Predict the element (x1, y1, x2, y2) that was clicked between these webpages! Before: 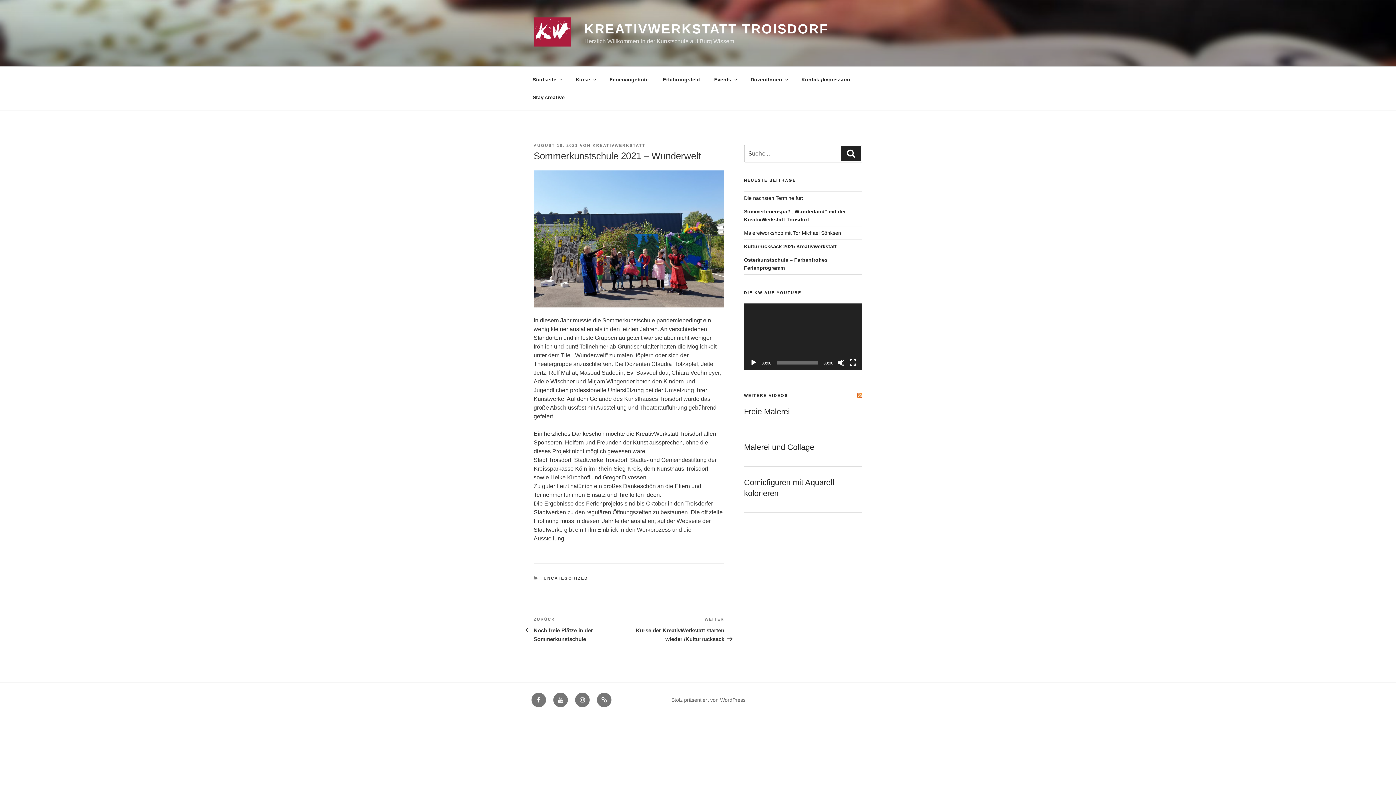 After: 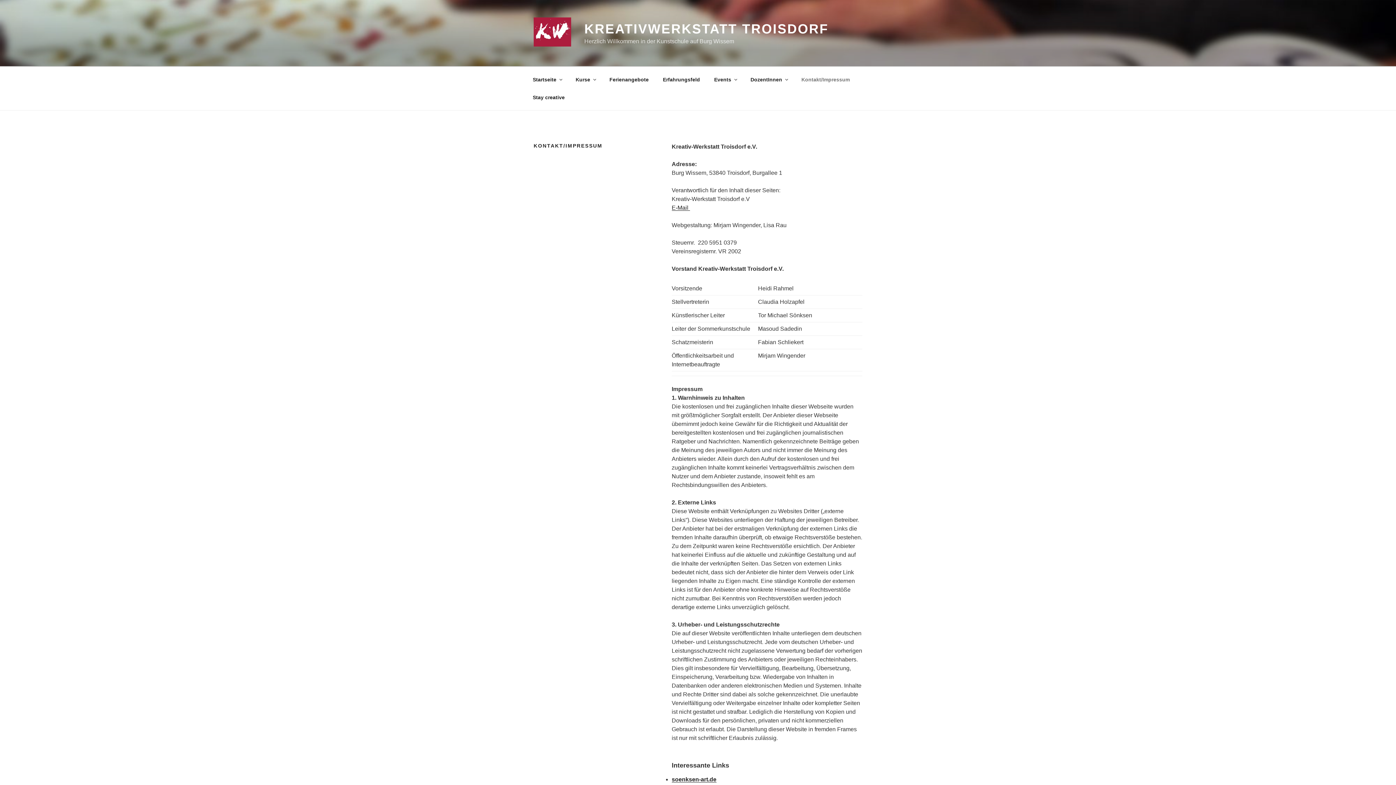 Action: bbox: (795, 70, 856, 88) label: Kontakt/Impressum